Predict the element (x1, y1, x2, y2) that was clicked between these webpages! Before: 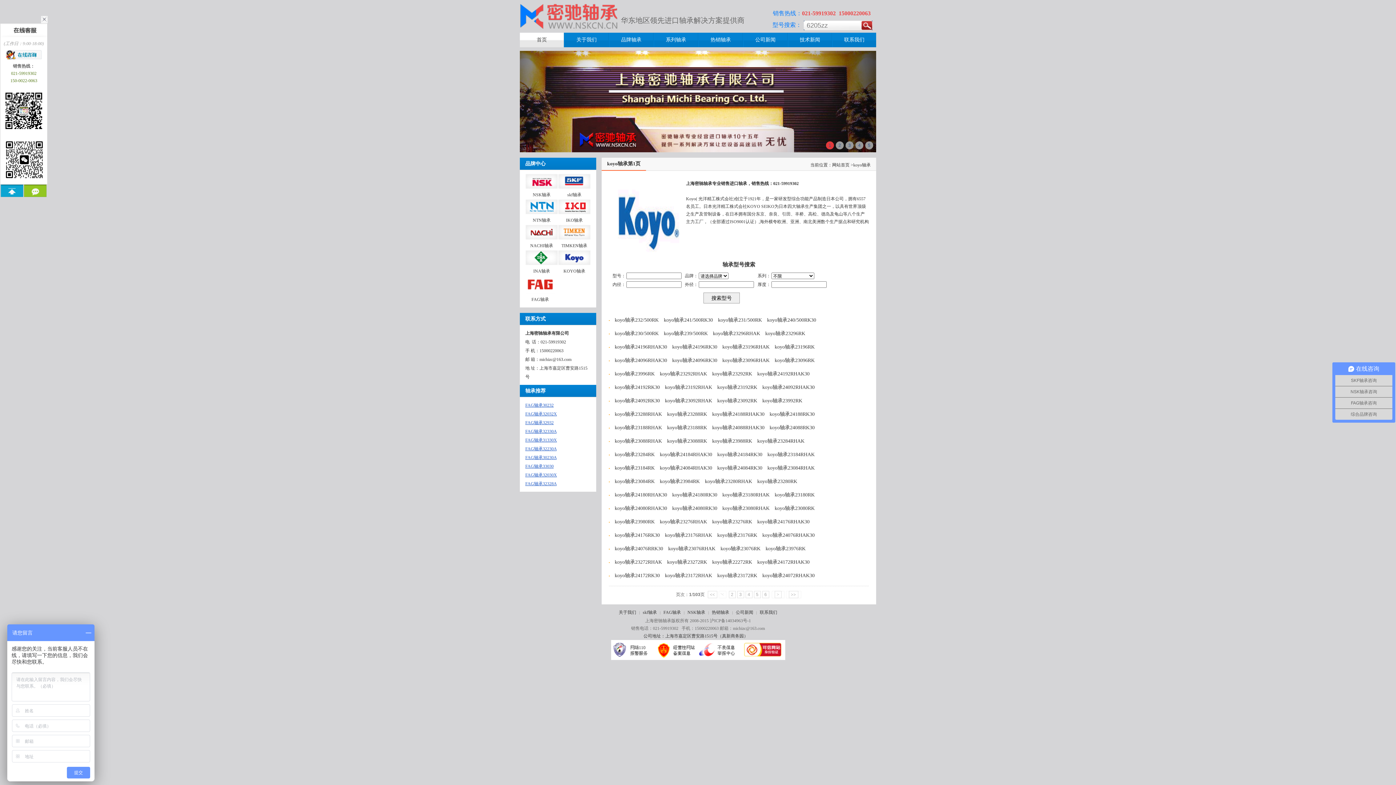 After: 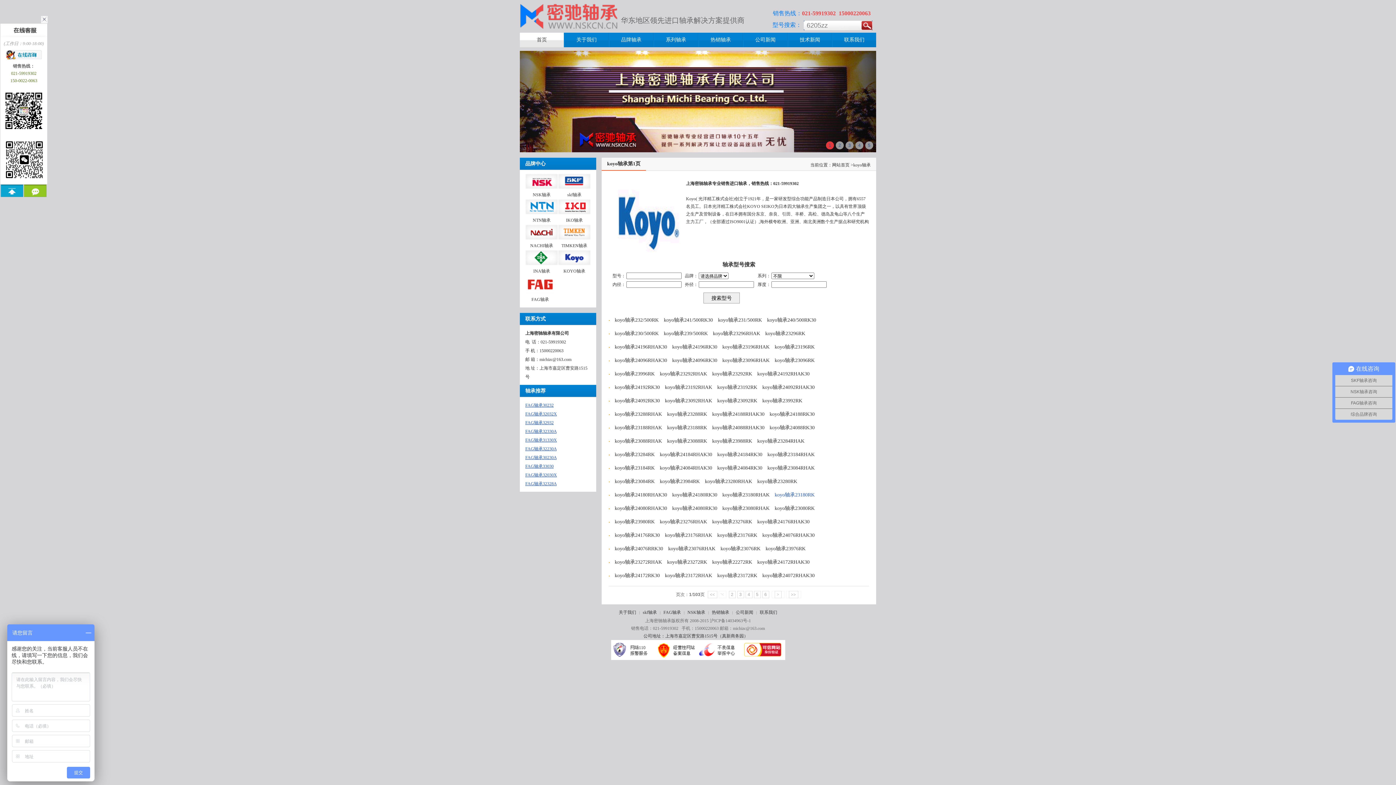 Action: label: koyo轴承23180RK bbox: (774, 492, 814, 497)